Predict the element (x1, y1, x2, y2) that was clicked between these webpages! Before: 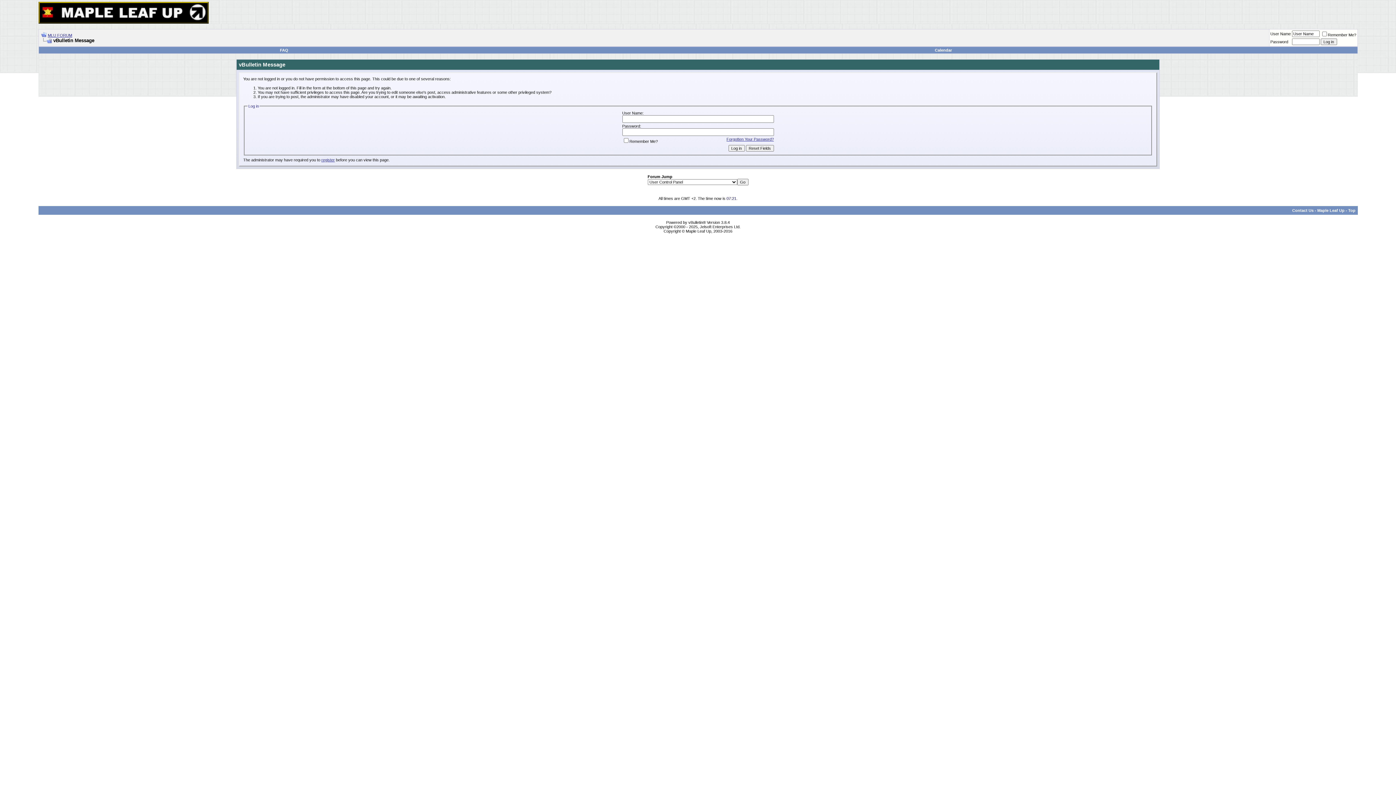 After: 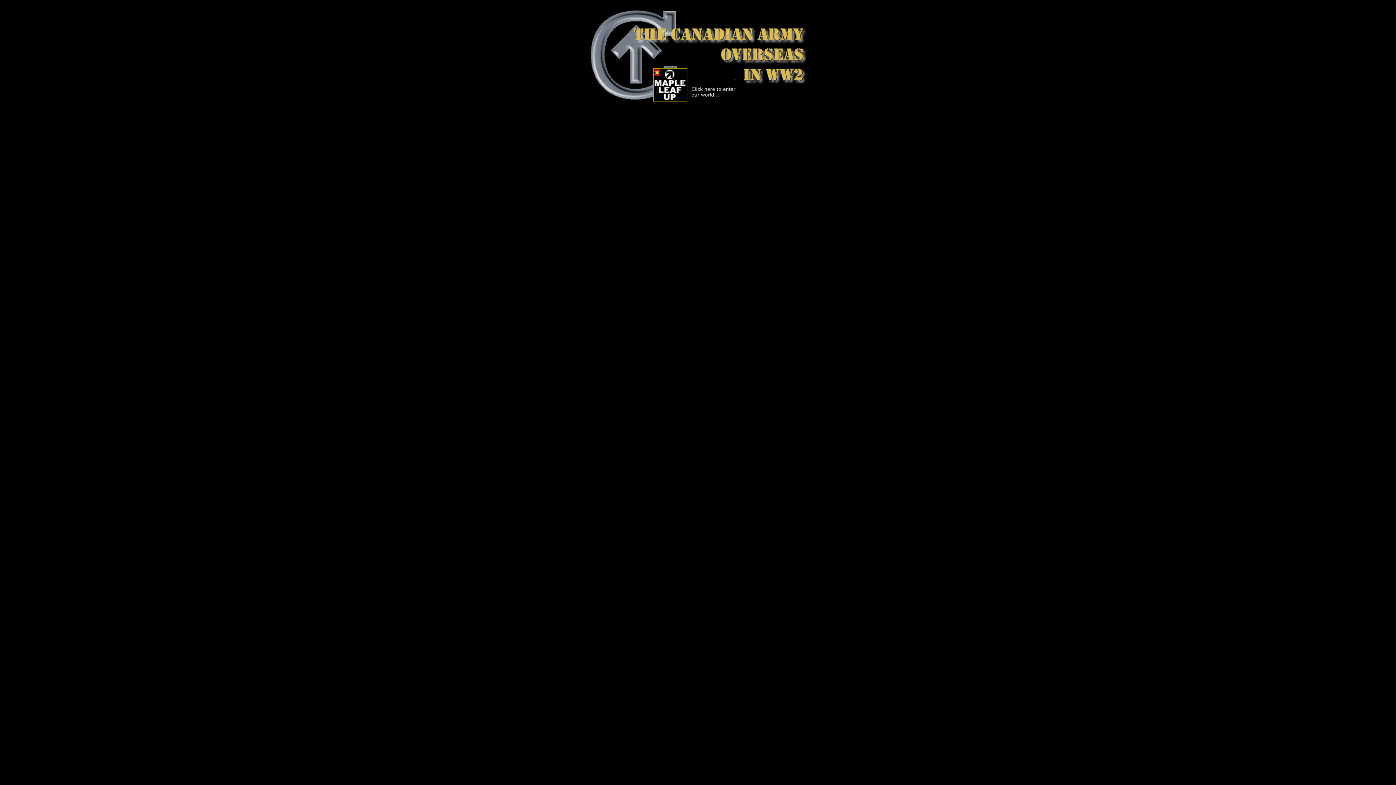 Action: label: Maple Leaf Up bbox: (1317, 208, 1344, 212)